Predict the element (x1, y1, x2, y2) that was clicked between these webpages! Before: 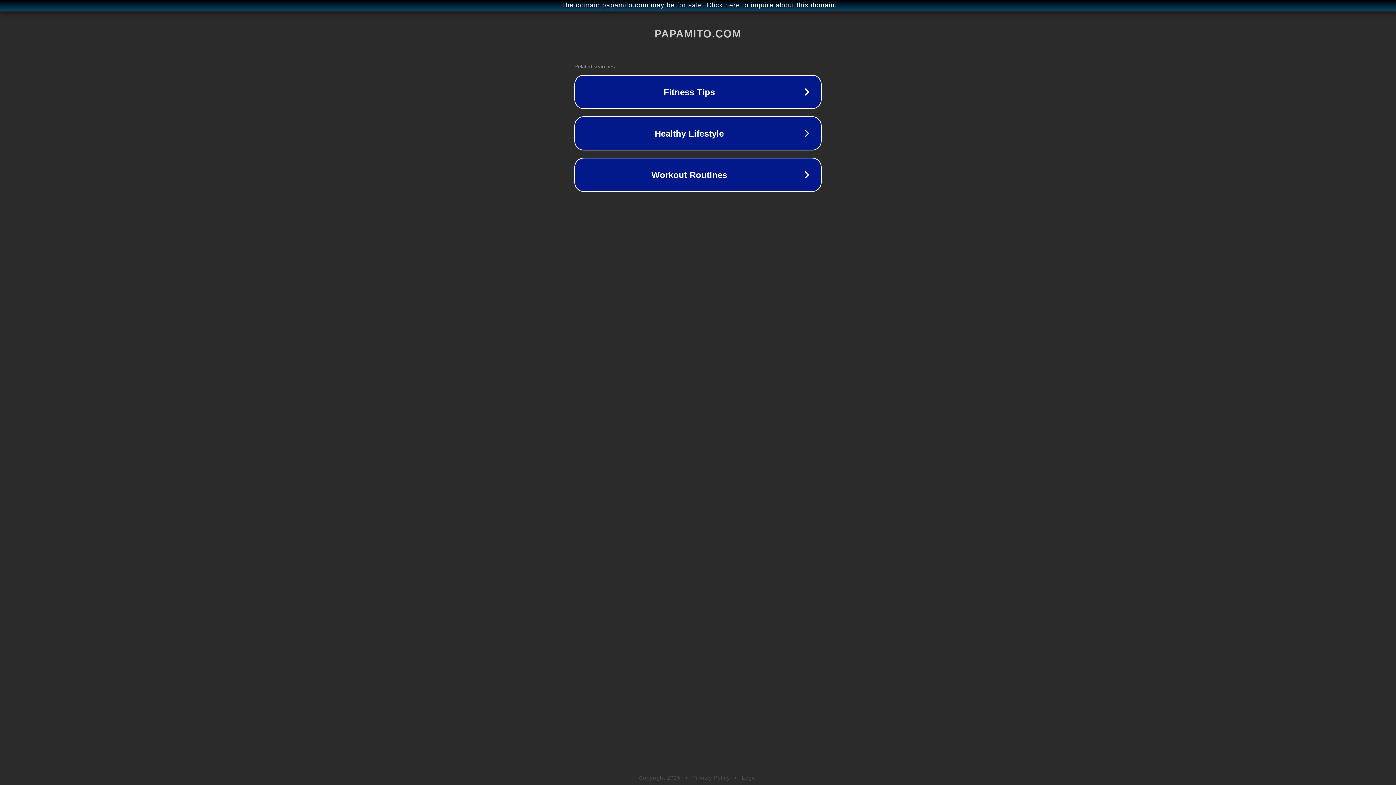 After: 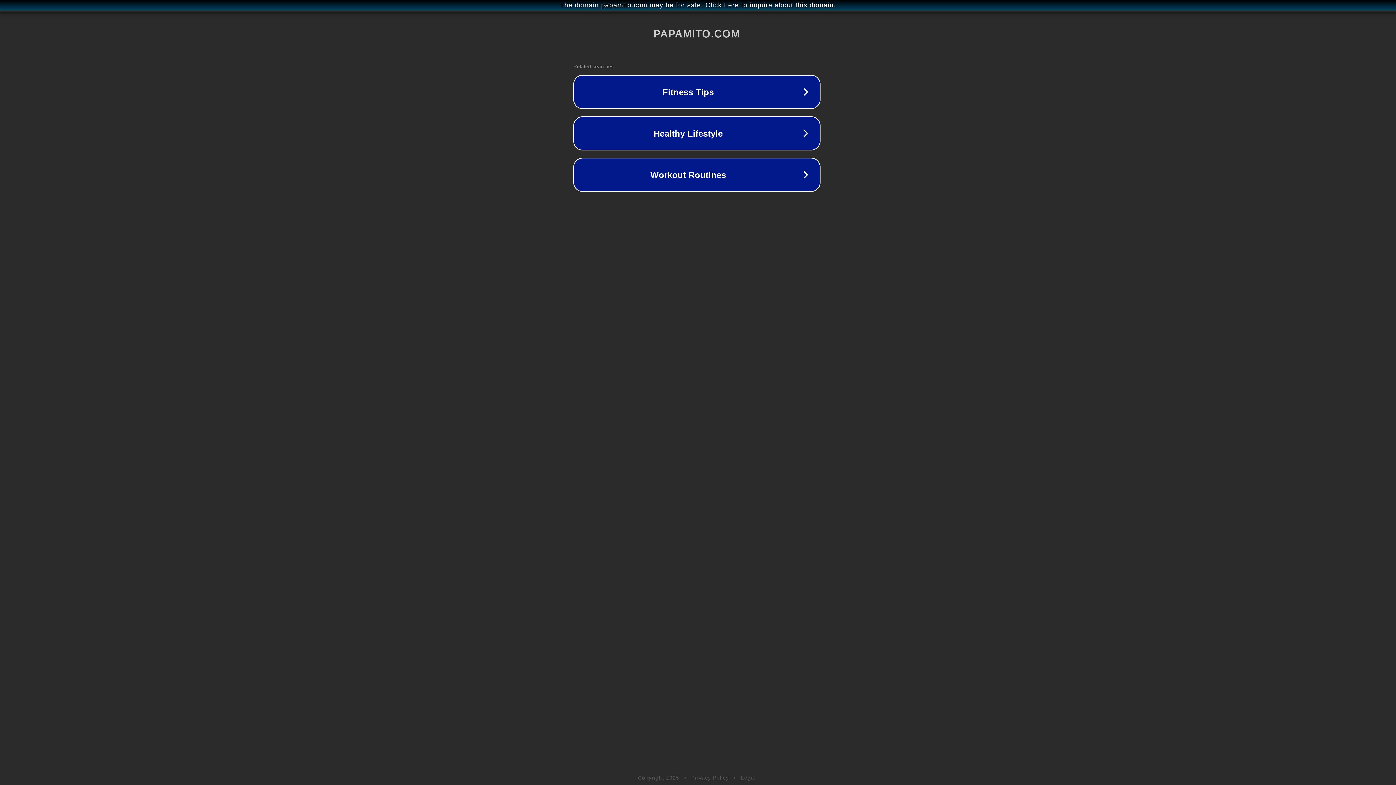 Action: bbox: (1, 1, 1397, 9) label: The domain papamito.com may be for sale. Click here to inquire about this domain.